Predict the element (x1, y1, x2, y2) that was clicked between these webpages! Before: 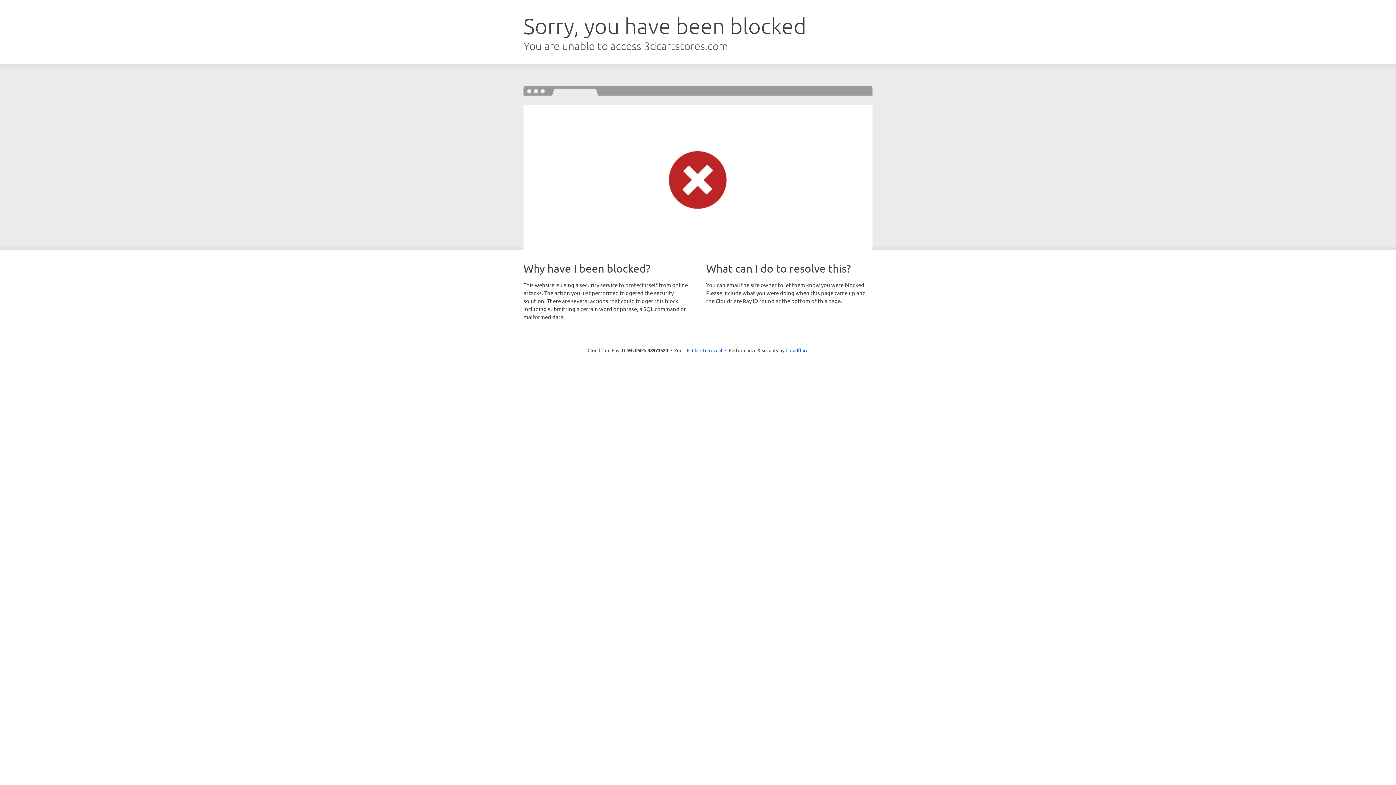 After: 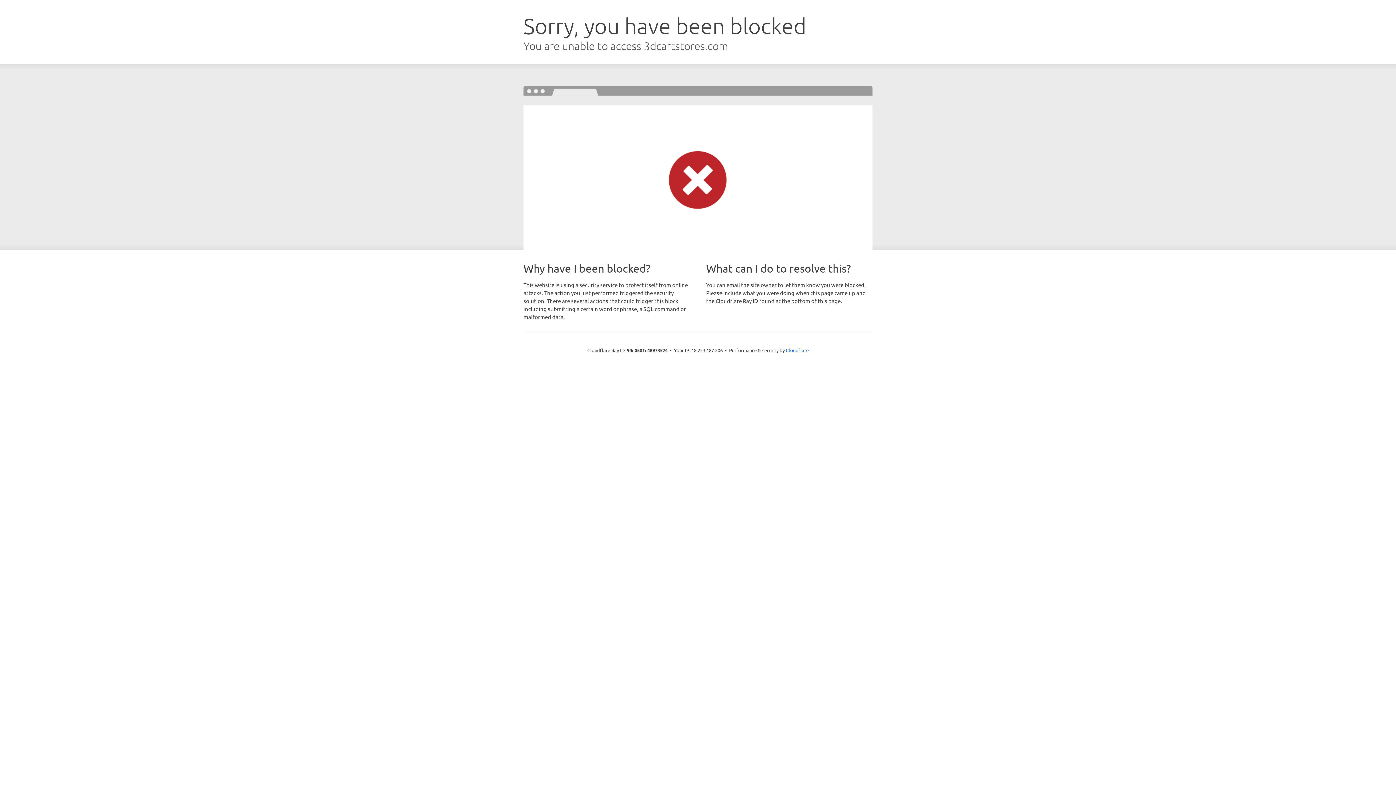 Action: label: Click to reveal bbox: (692, 346, 722, 353)